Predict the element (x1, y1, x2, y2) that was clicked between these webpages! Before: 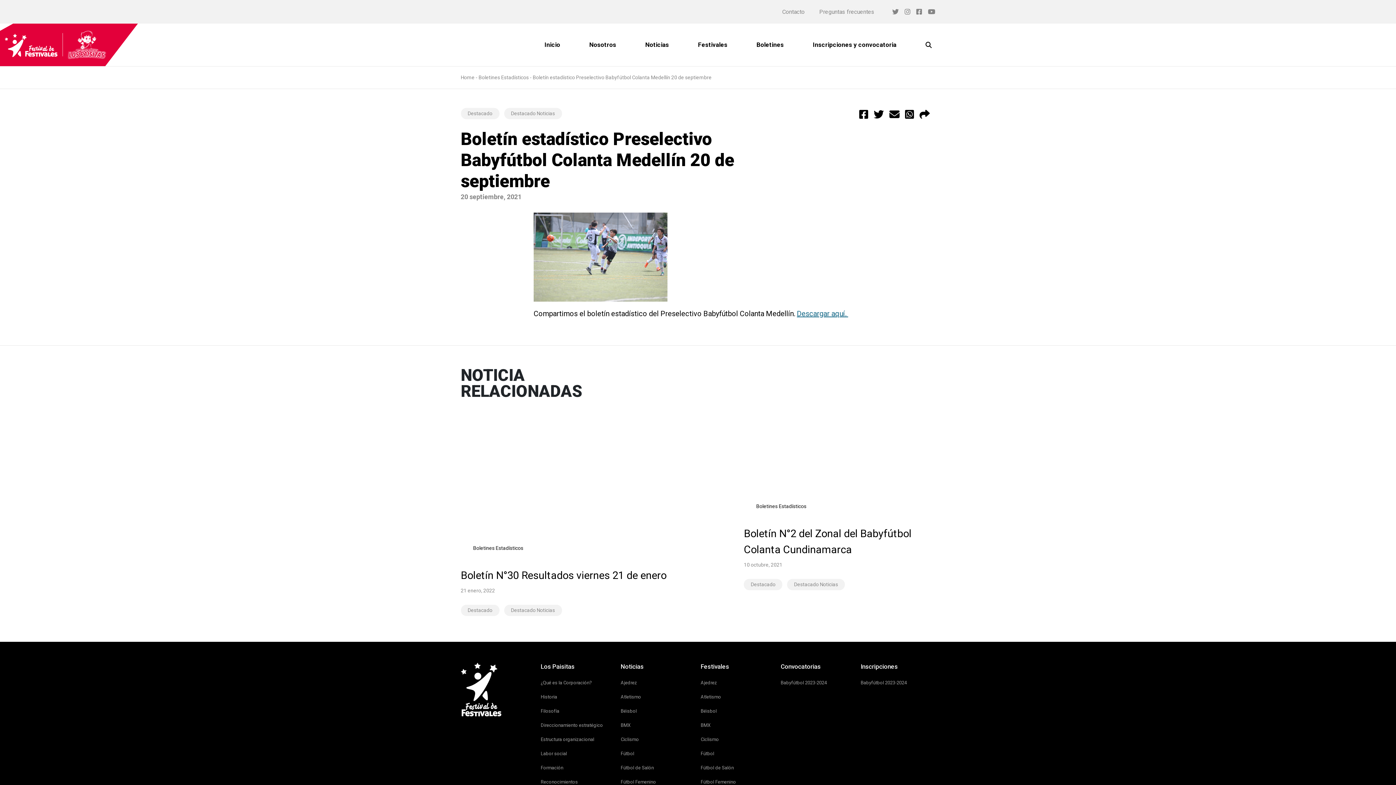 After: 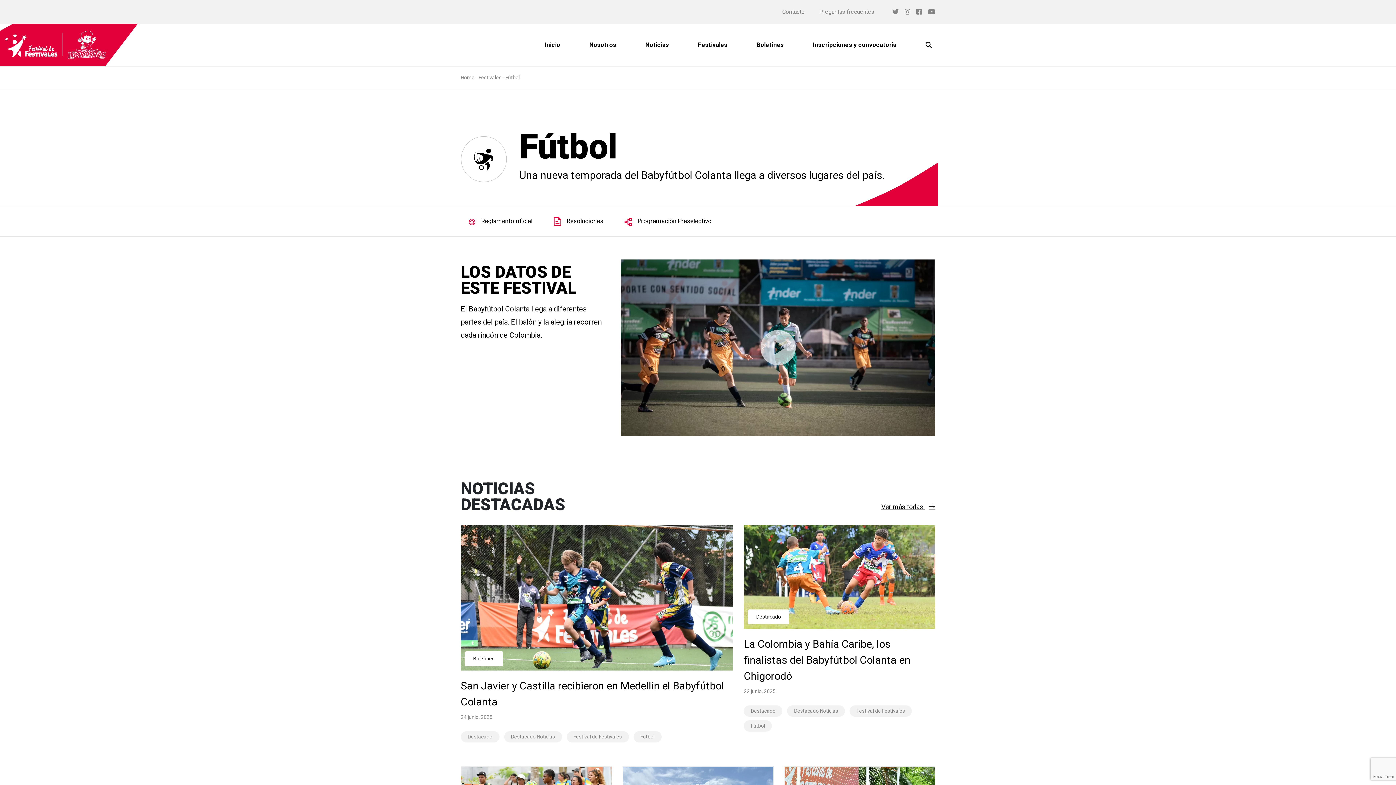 Action: bbox: (700, 751, 714, 756) label: Fútbol